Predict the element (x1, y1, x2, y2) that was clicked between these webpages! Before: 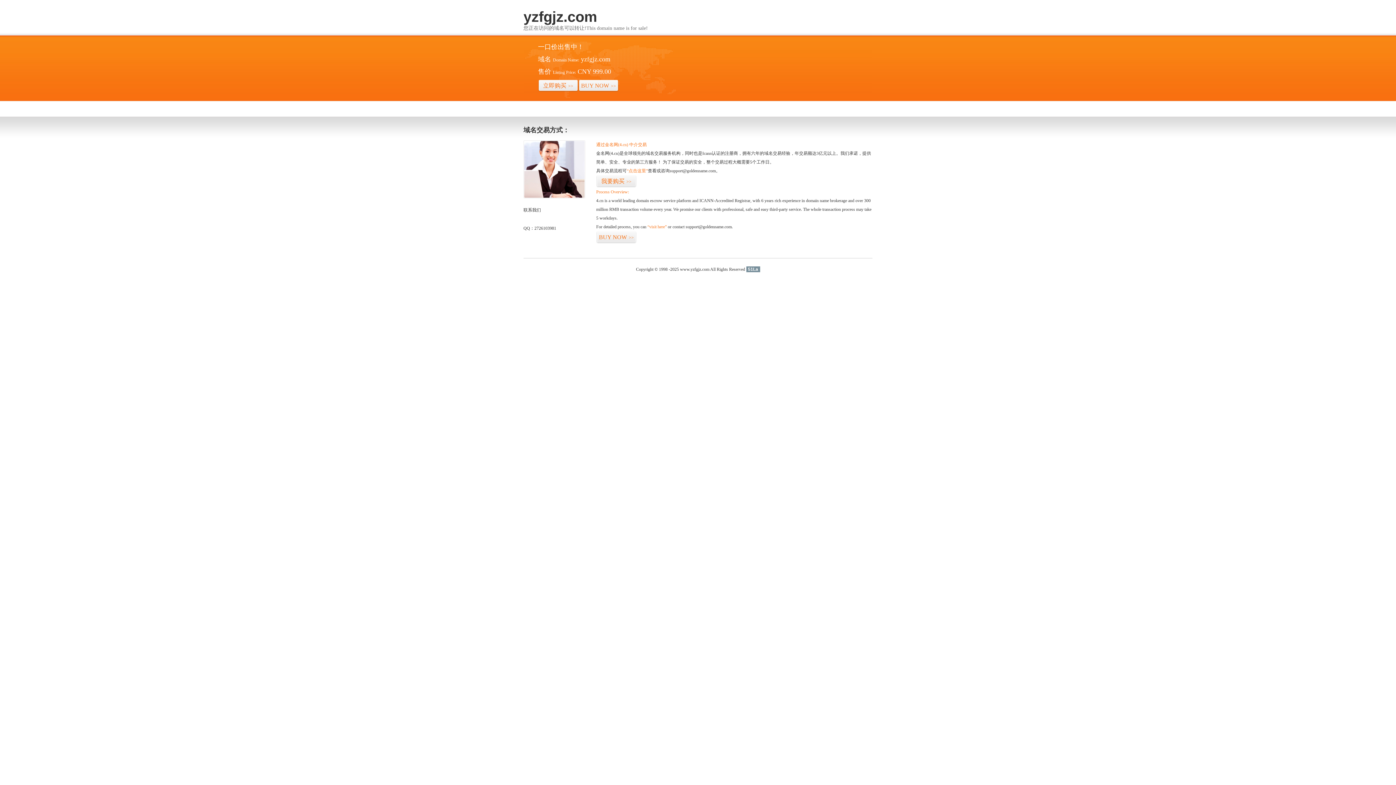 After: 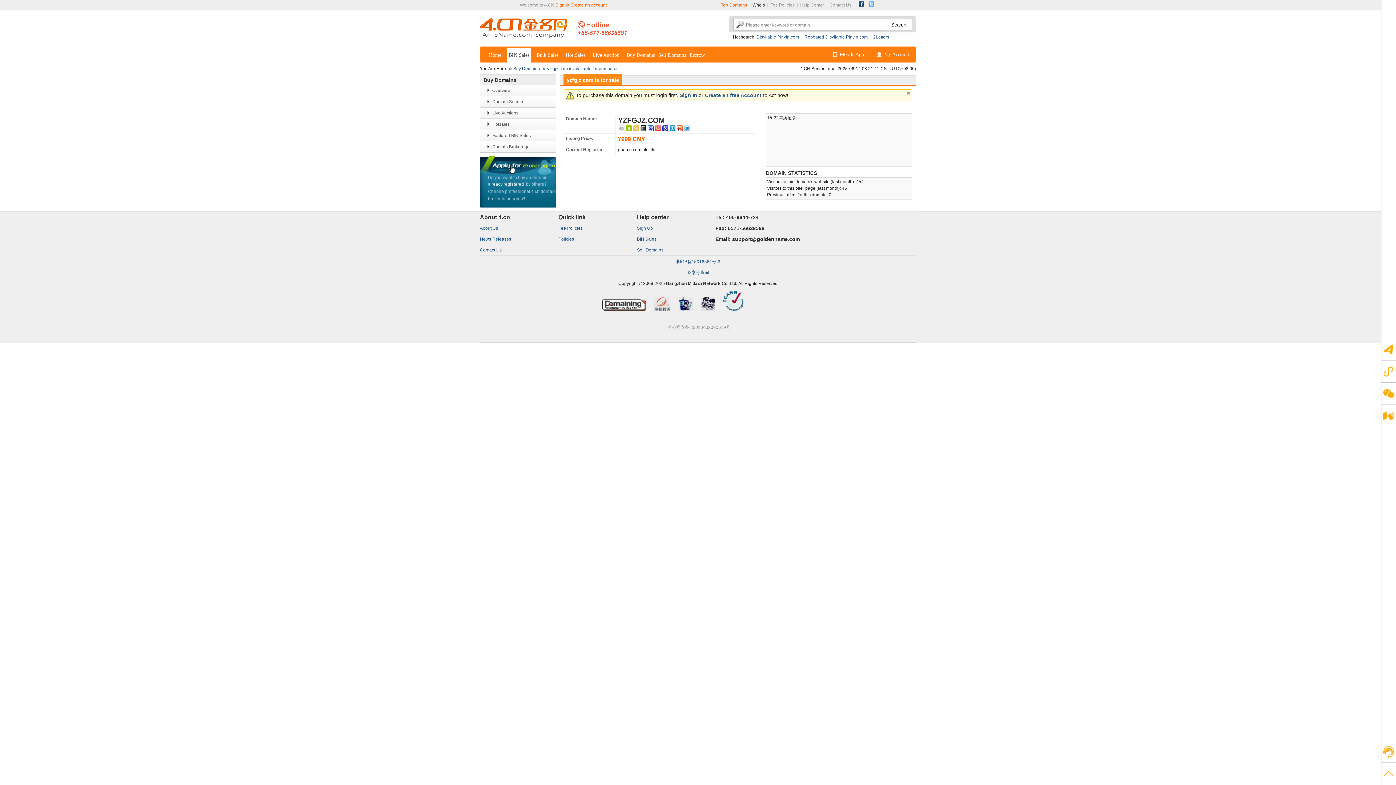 Action: bbox: (626, 168, 648, 173) label: “点击这里”